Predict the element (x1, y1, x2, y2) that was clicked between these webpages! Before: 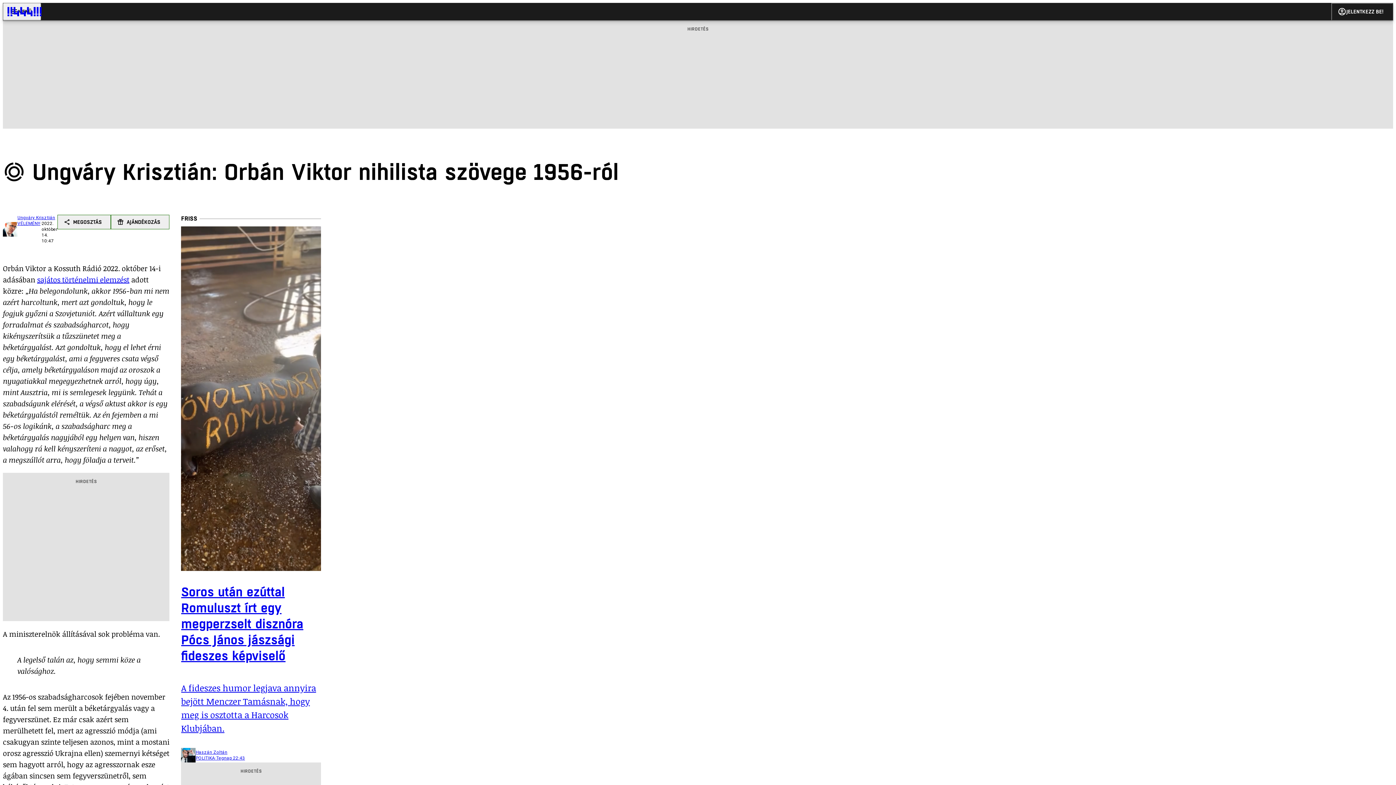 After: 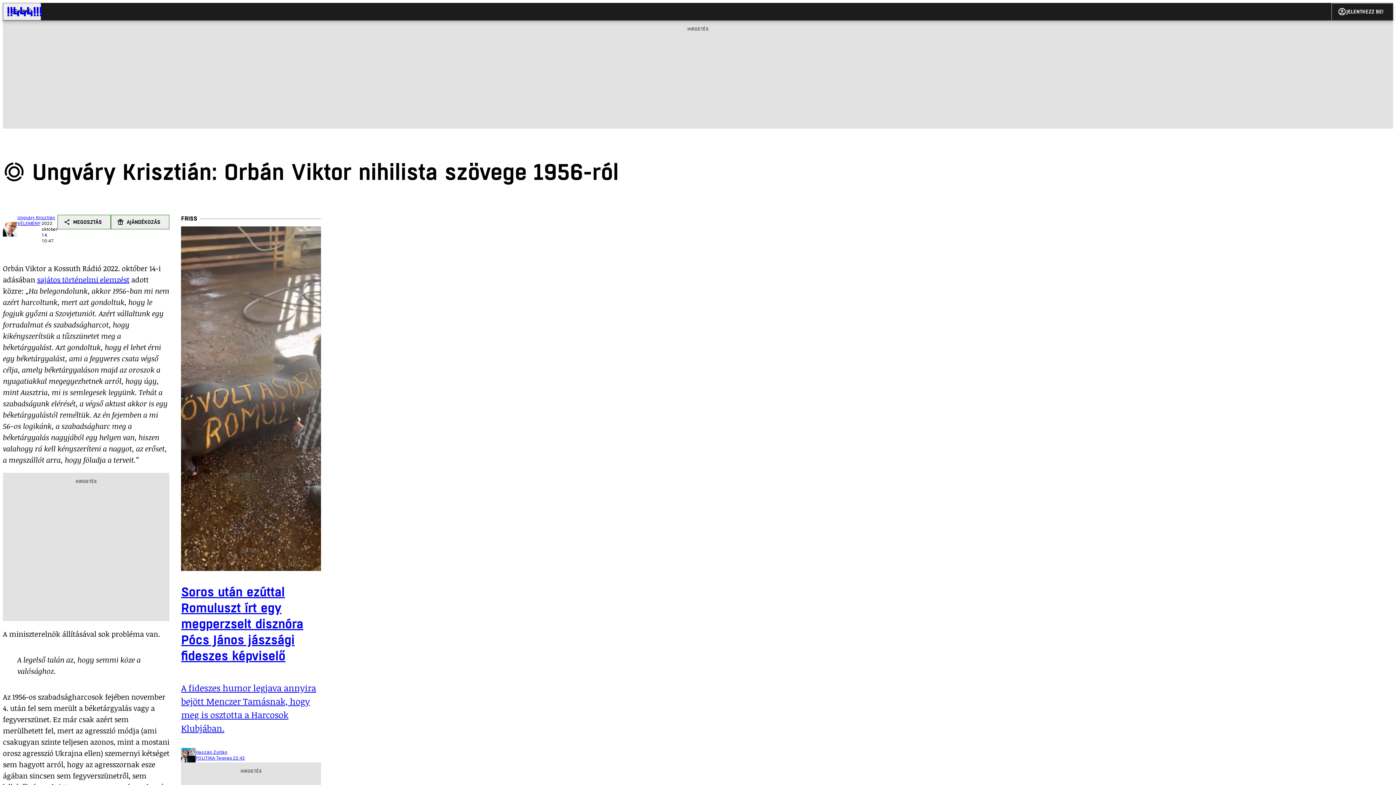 Action: label: sajátos történelmi elemzést bbox: (37, 274, 129, 284)